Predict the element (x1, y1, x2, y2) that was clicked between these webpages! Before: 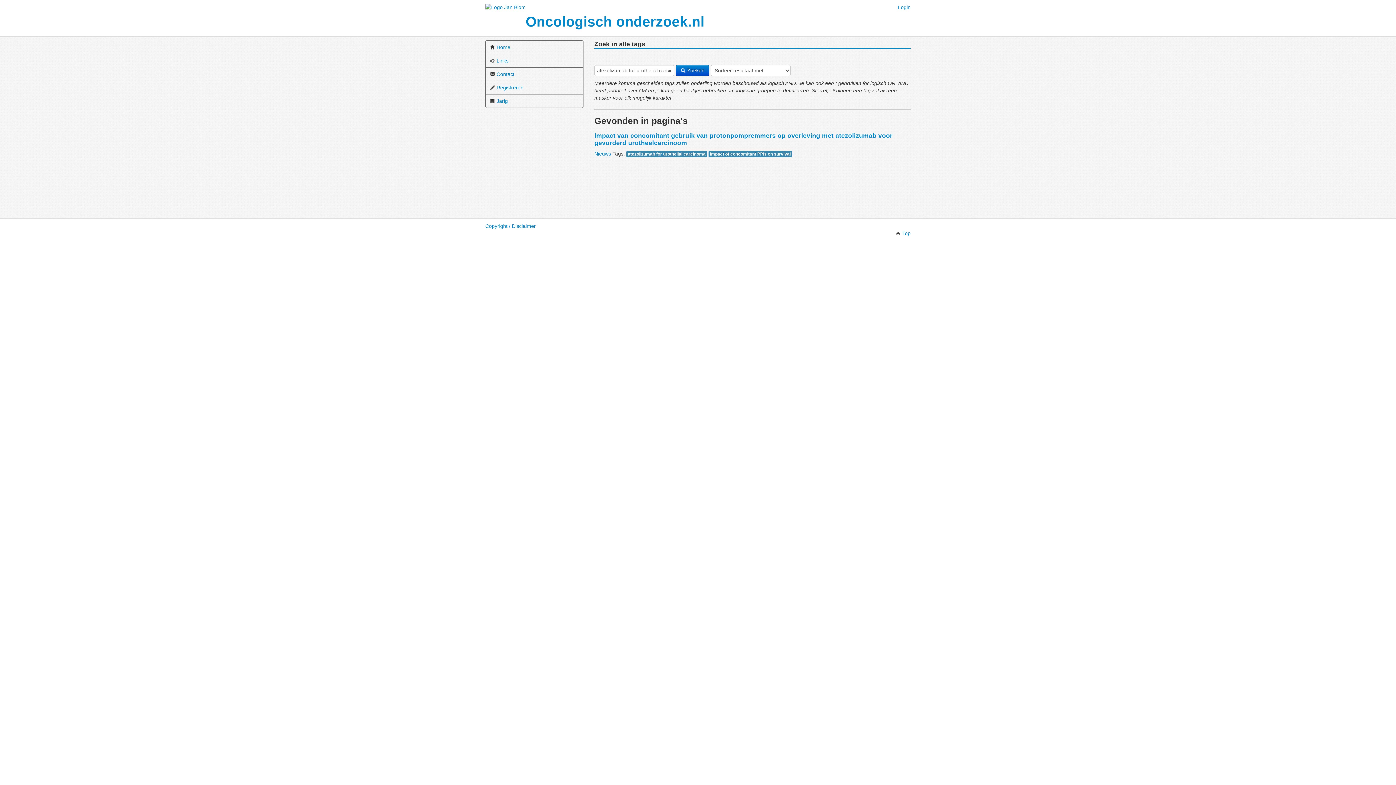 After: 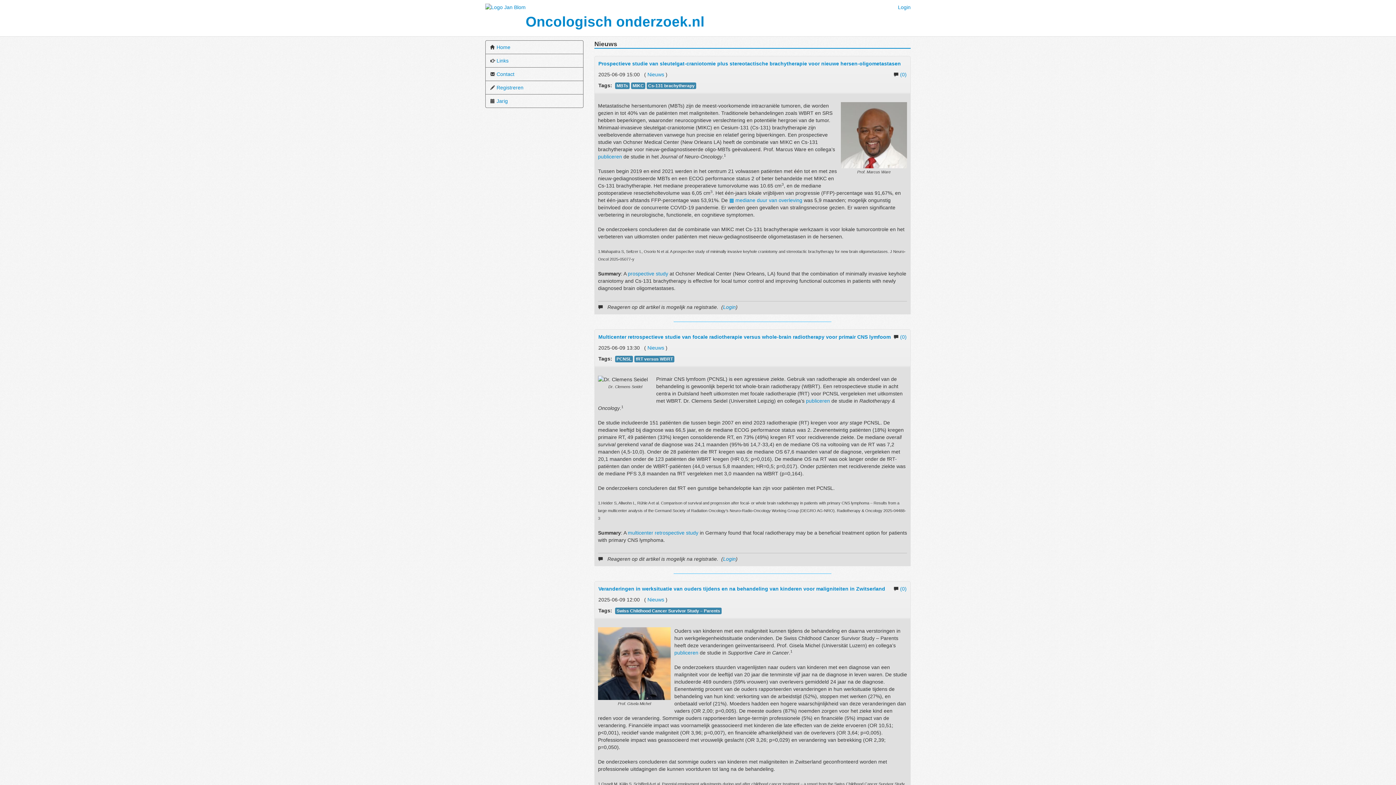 Action: label:  Home bbox: (485, 40, 583, 54)